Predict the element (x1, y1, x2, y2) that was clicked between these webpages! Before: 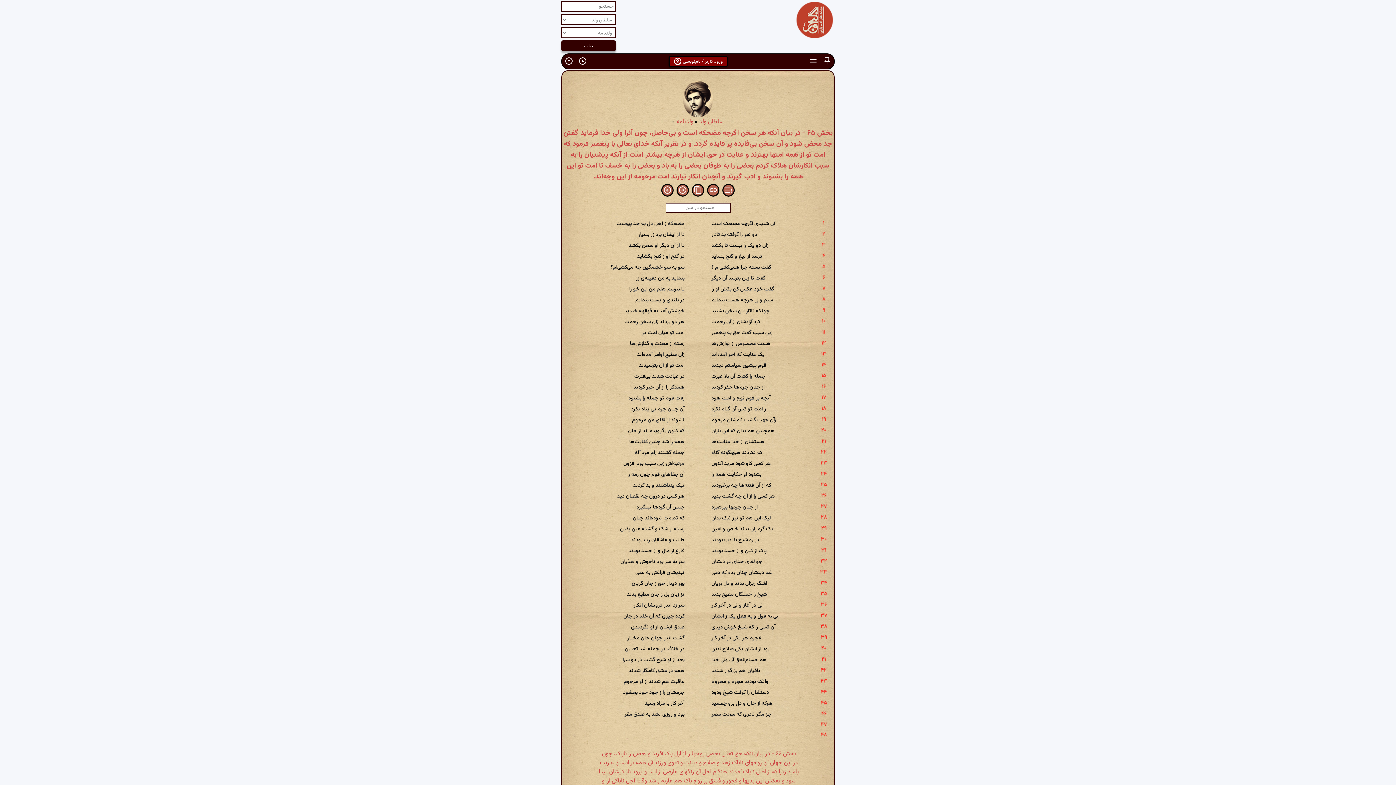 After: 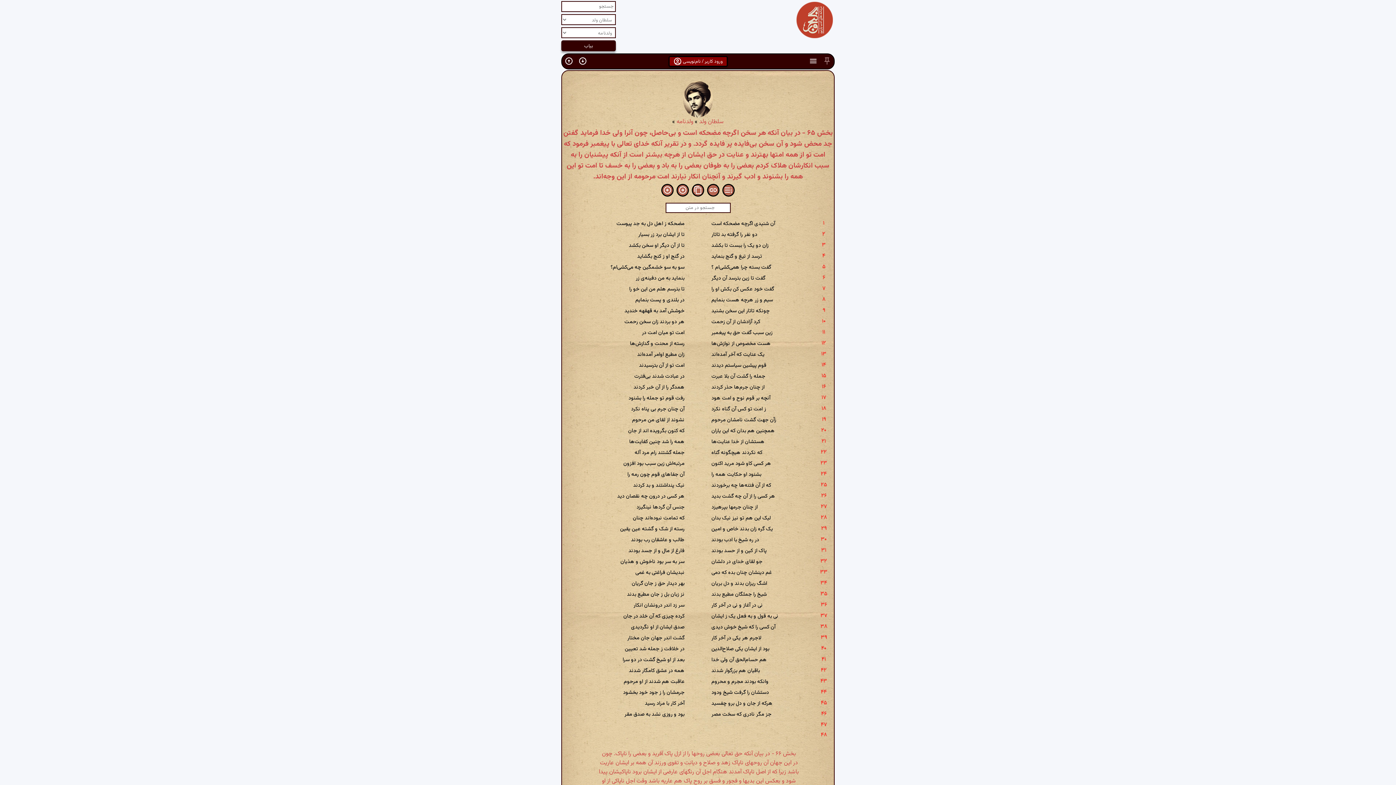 Action: bbox: (820, 54, 834, 68)